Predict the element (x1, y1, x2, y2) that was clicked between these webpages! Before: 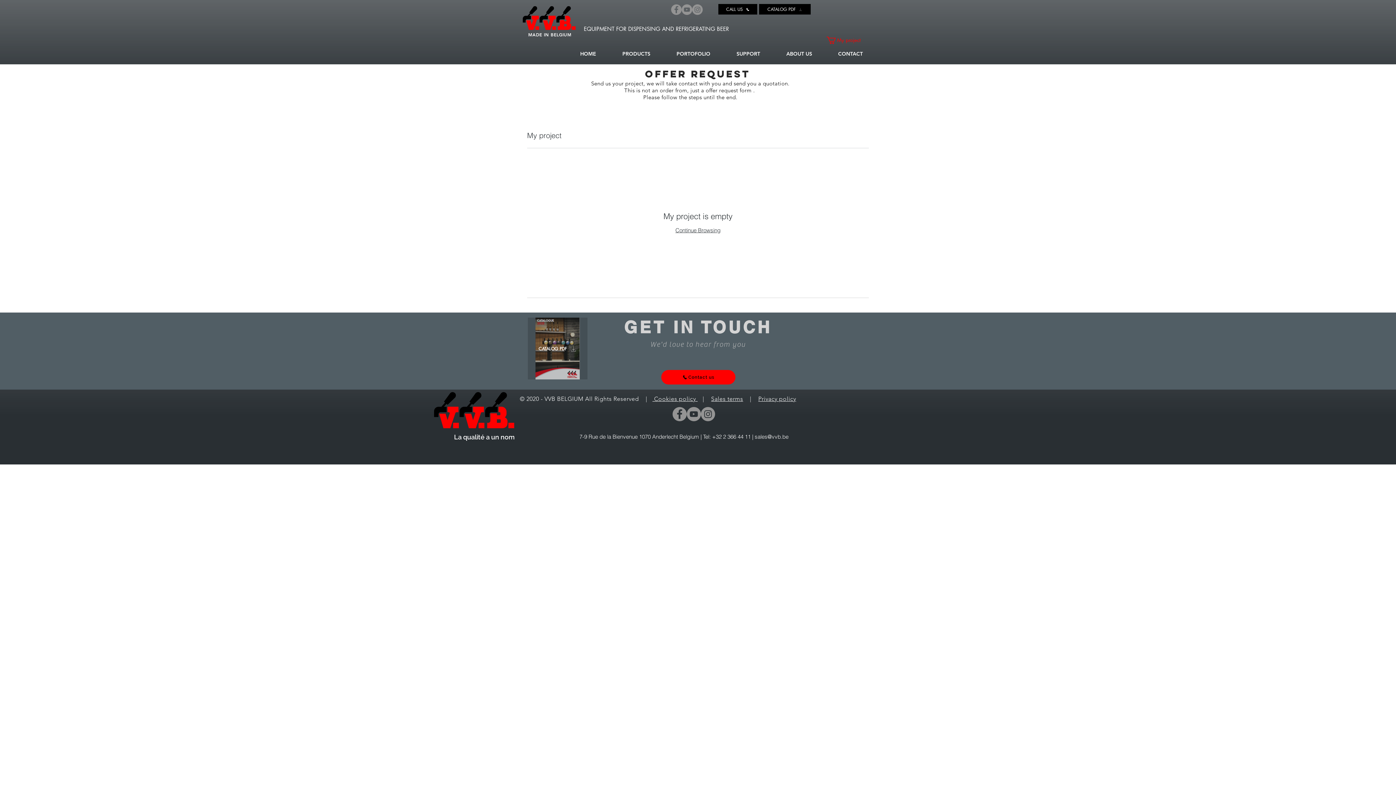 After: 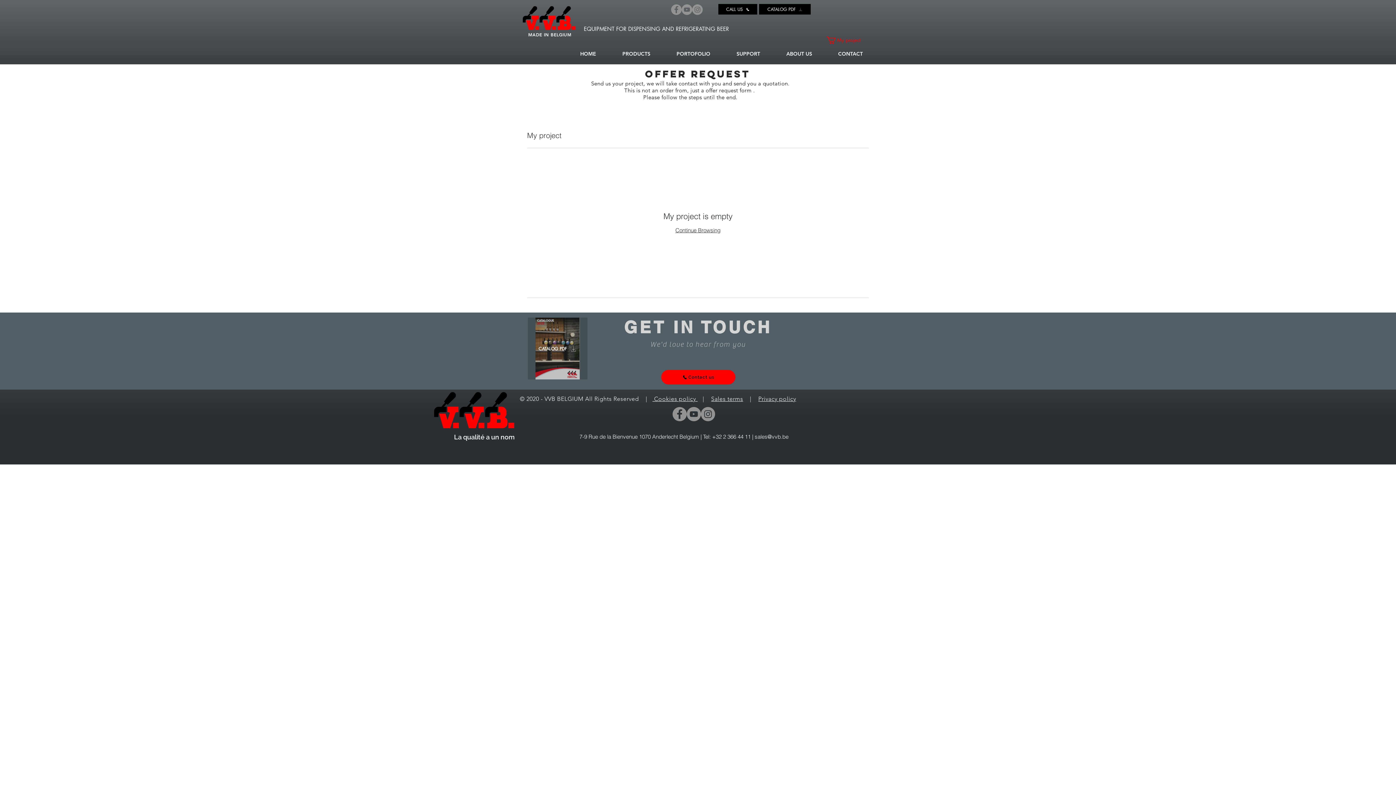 Action: bbox: (681, 4, 692, 14) label: YouTube